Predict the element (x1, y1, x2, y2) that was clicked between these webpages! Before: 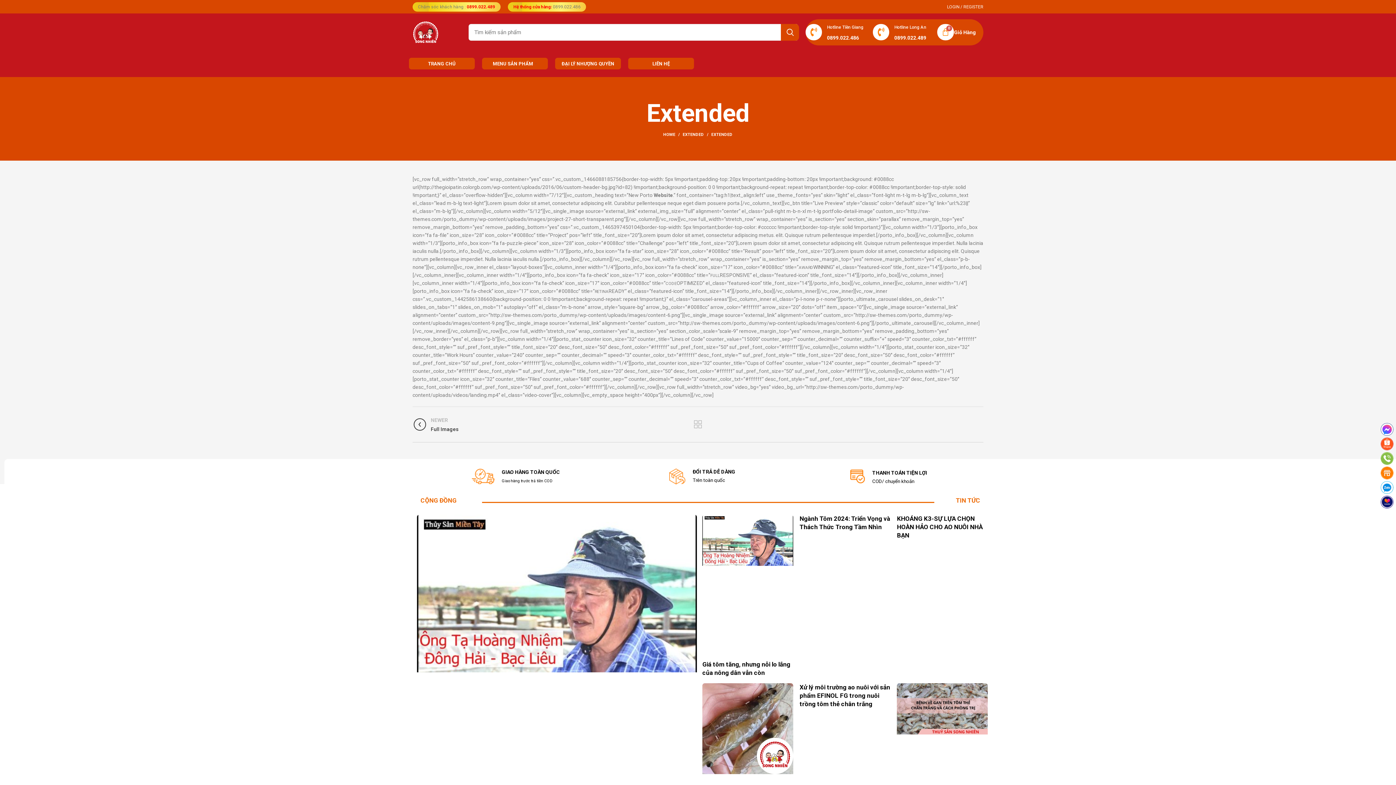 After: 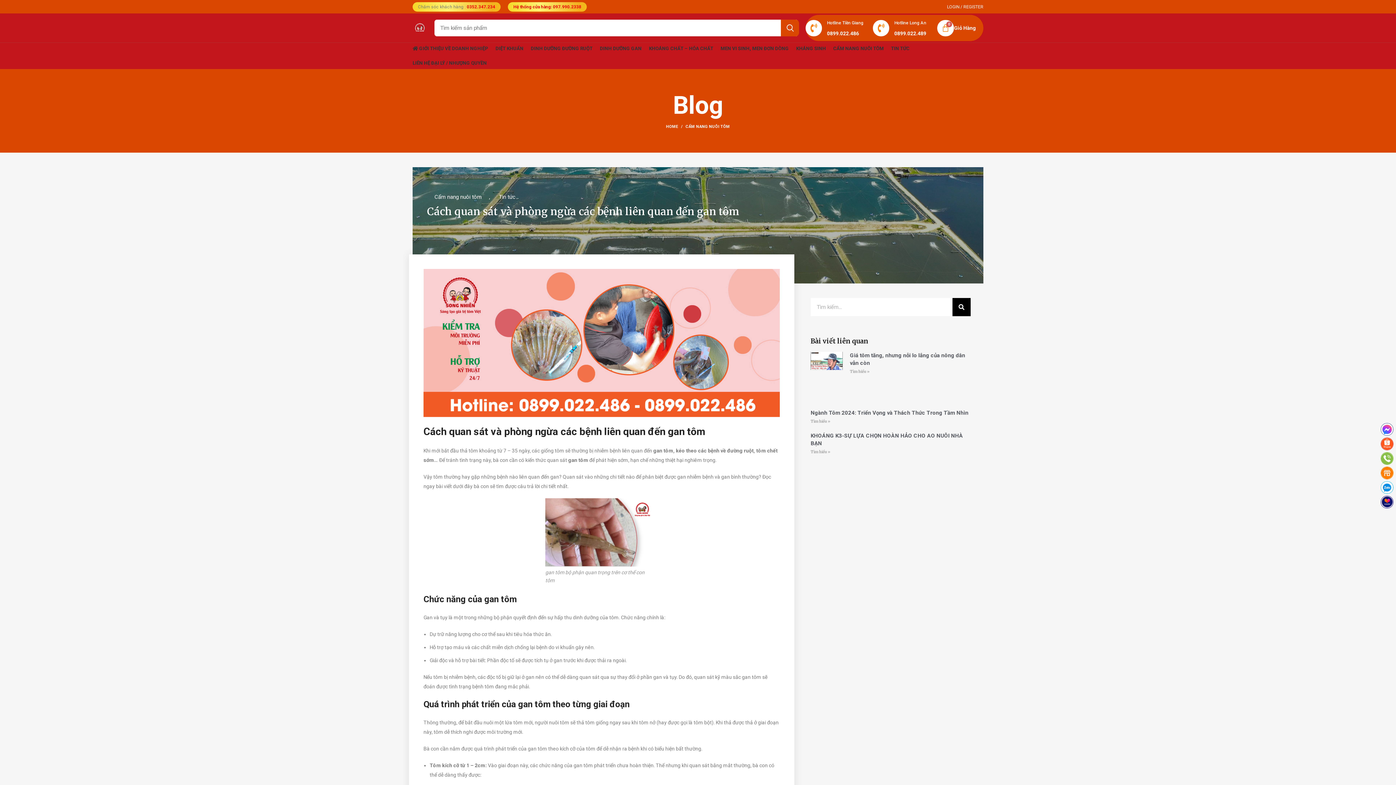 Action: bbox: (702, 683, 793, 865)